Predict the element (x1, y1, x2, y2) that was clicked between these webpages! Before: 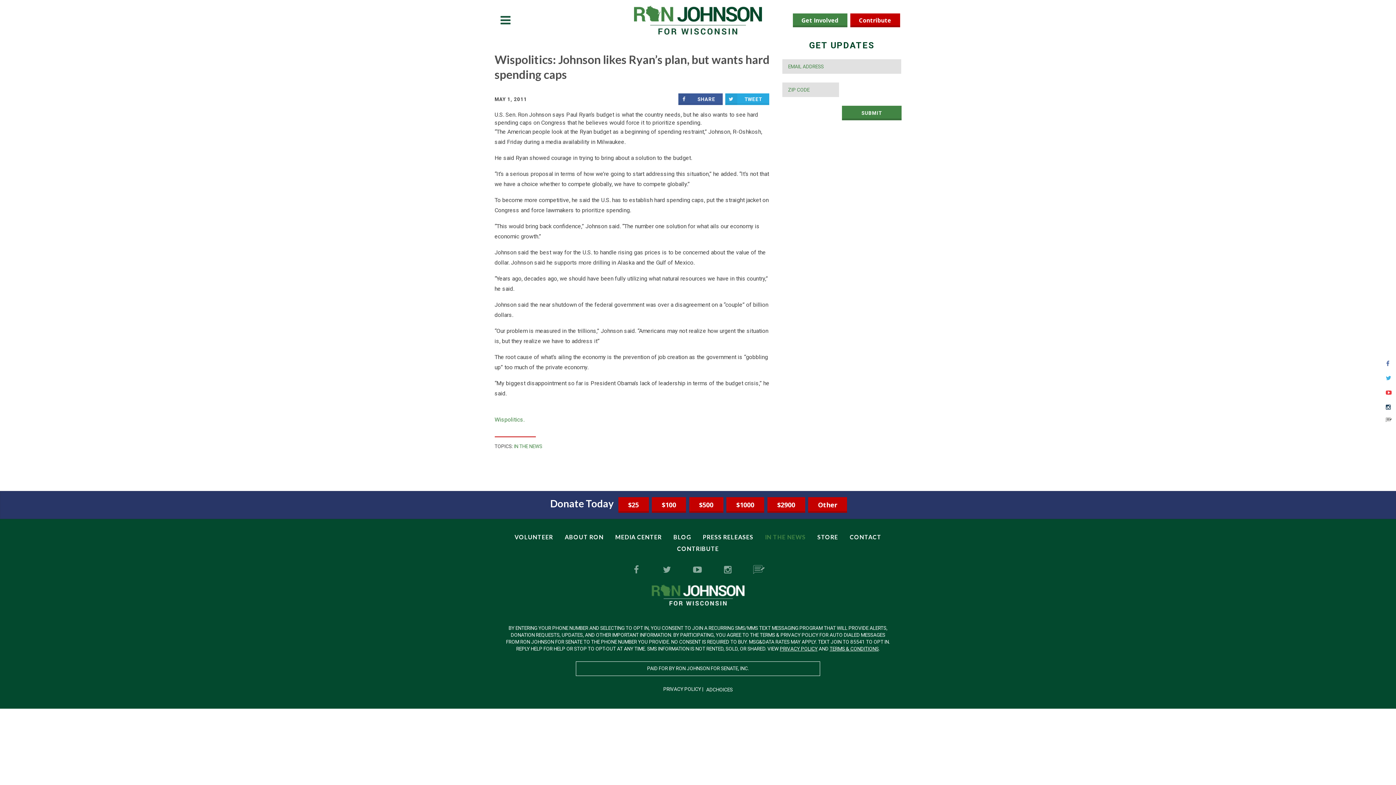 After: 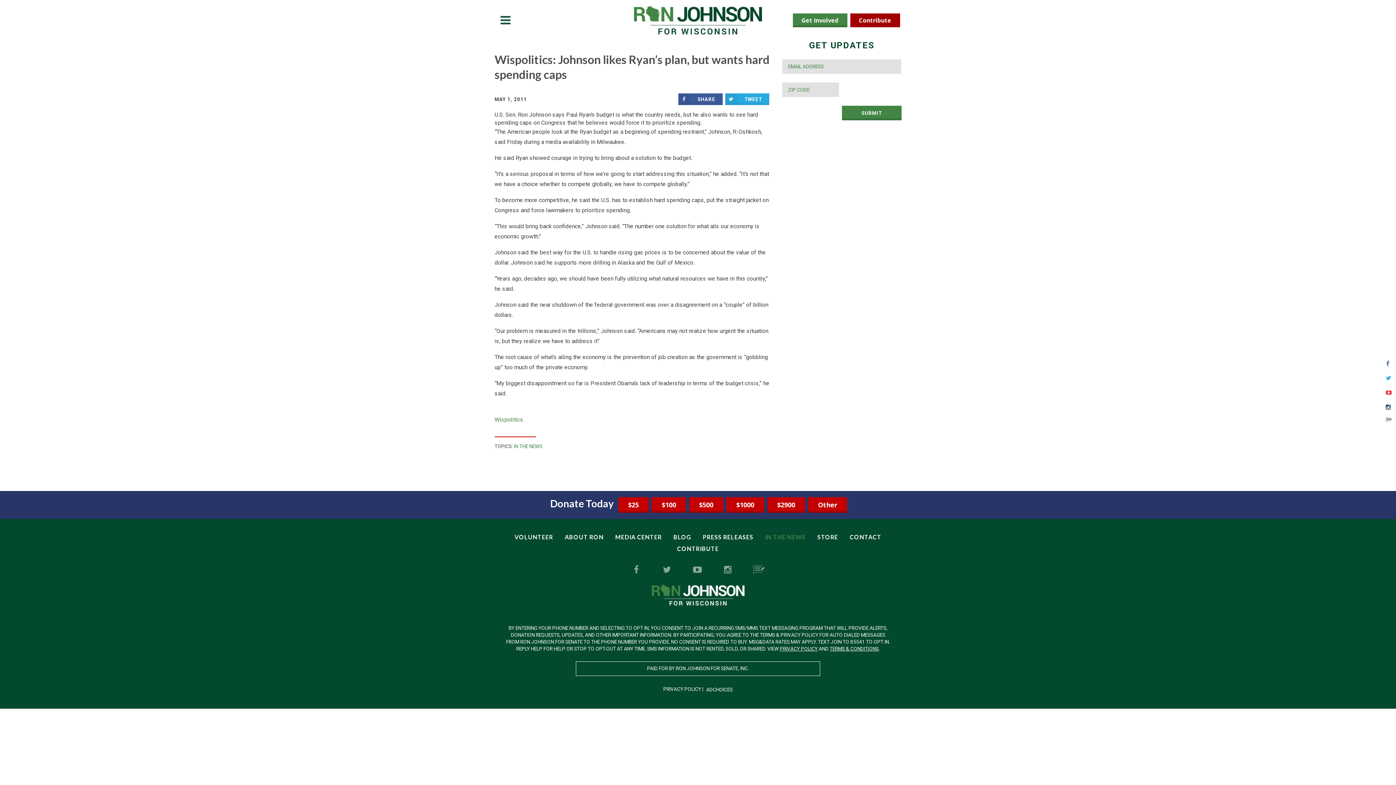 Action: bbox: (850, 13, 900, 27) label: Contribute